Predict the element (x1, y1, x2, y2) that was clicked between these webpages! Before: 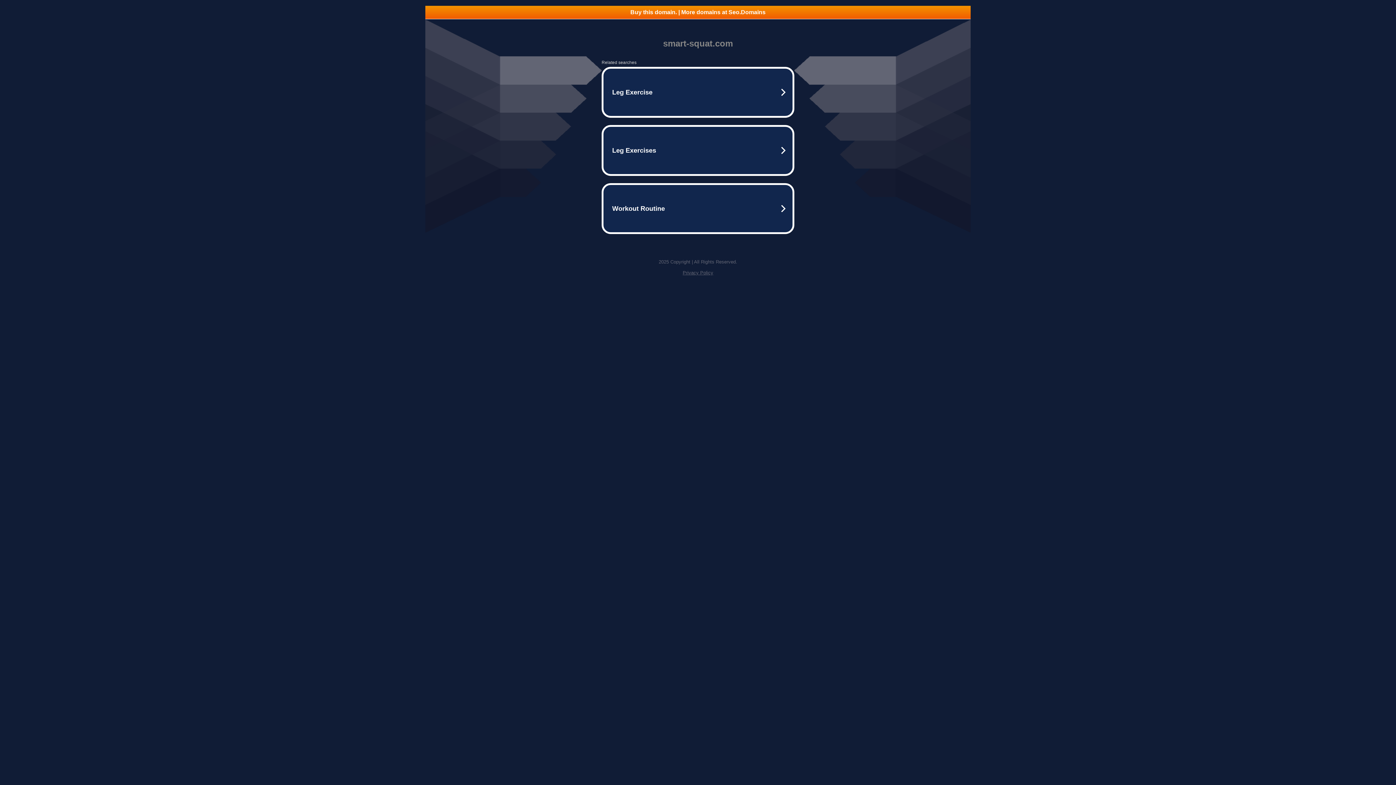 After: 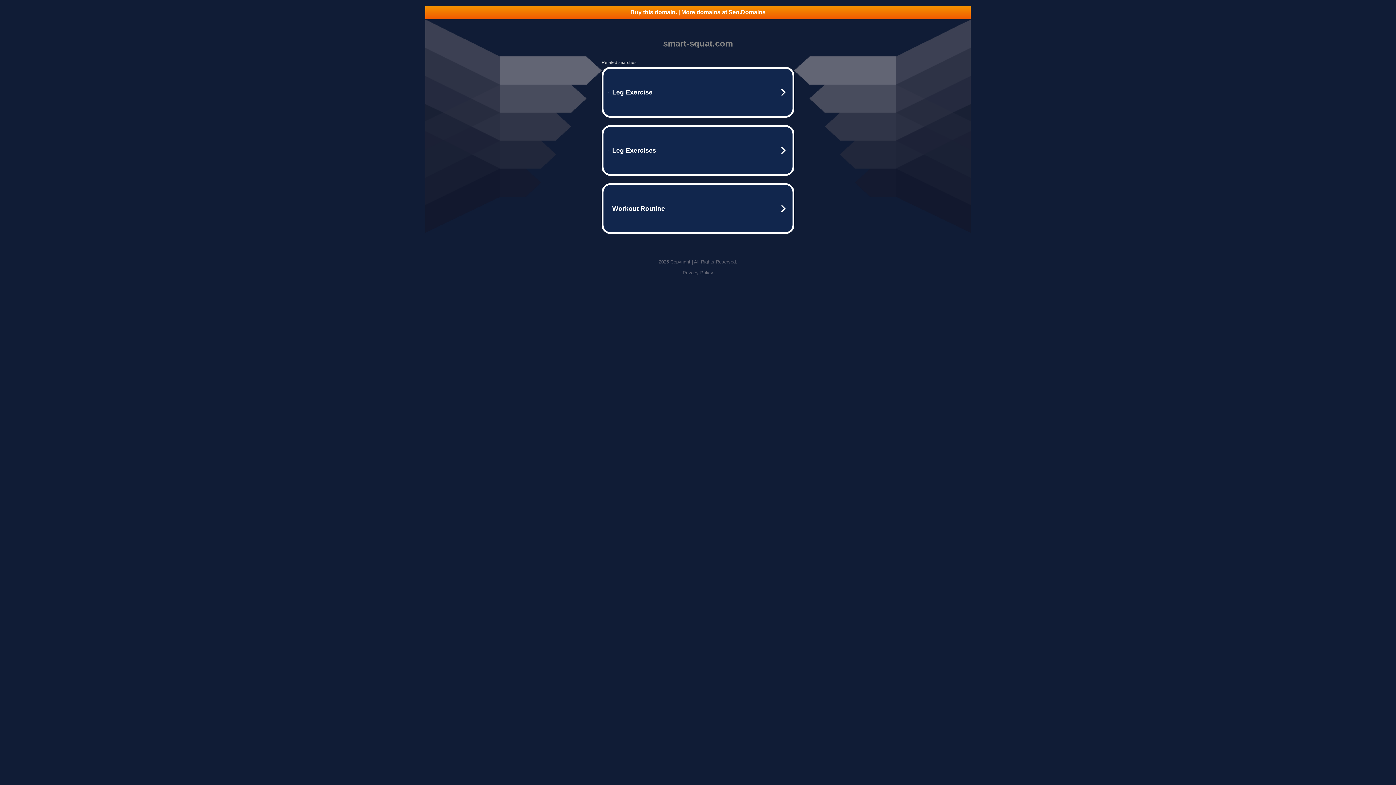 Action: label: Privacy Policy bbox: (682, 270, 713, 275)